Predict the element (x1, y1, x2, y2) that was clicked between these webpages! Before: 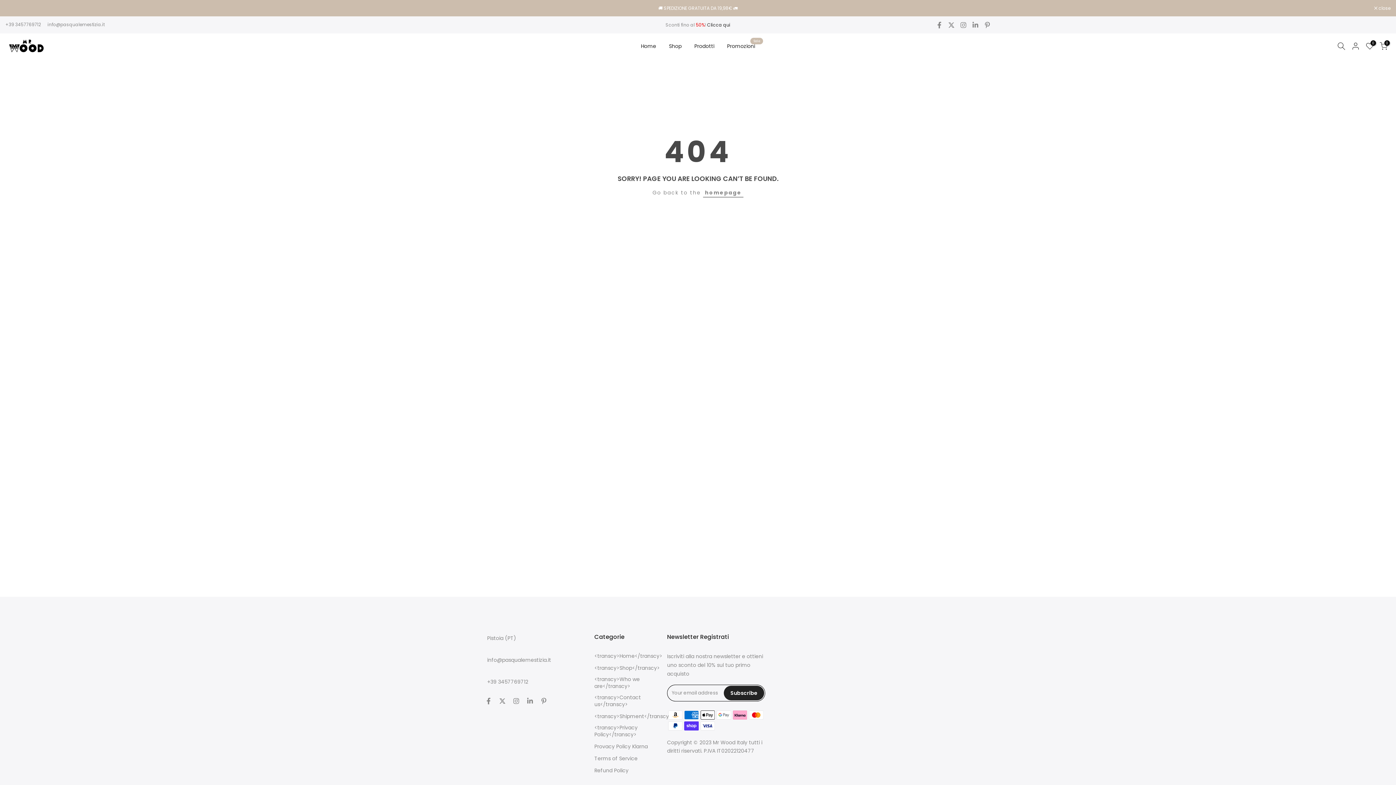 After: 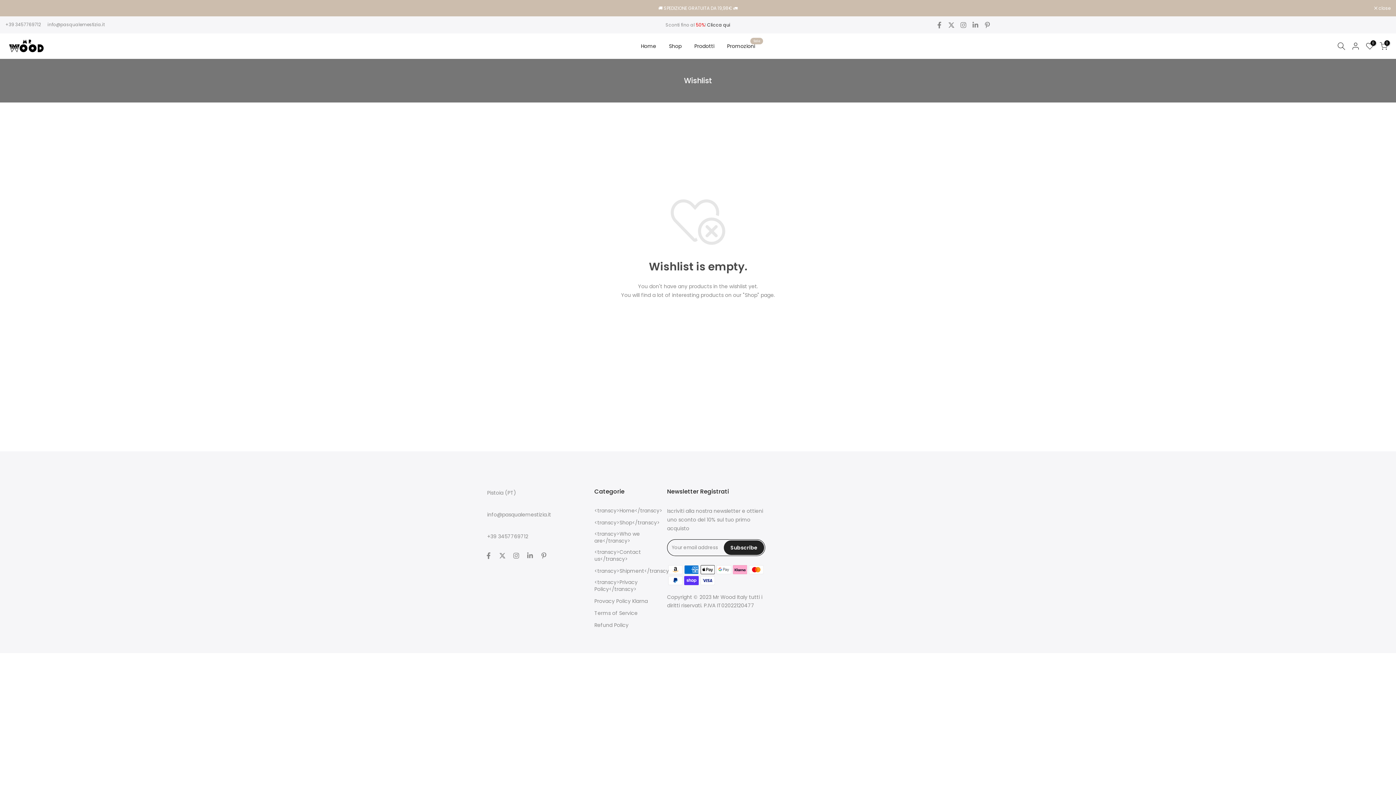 Action: label: 0 bbox: (1366, 42, 1374, 50)